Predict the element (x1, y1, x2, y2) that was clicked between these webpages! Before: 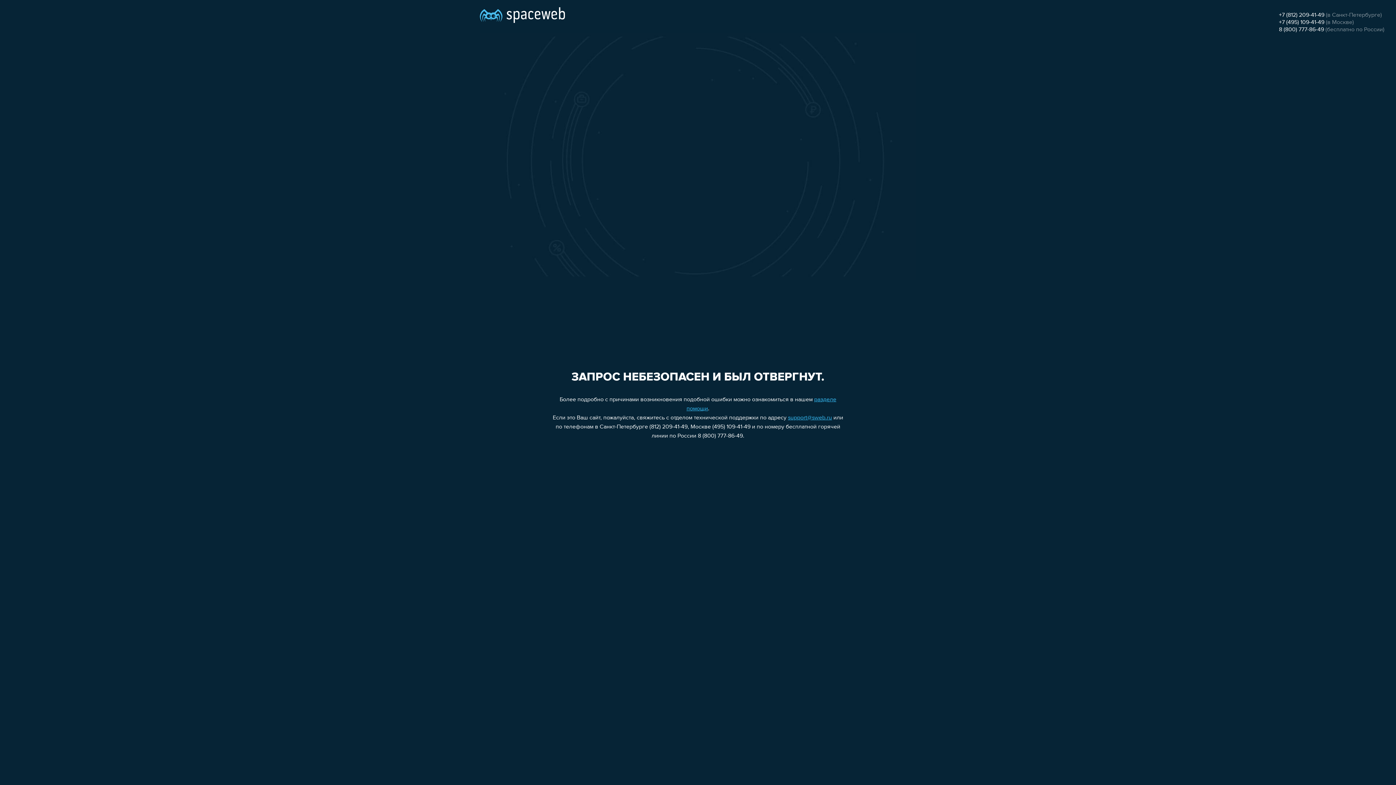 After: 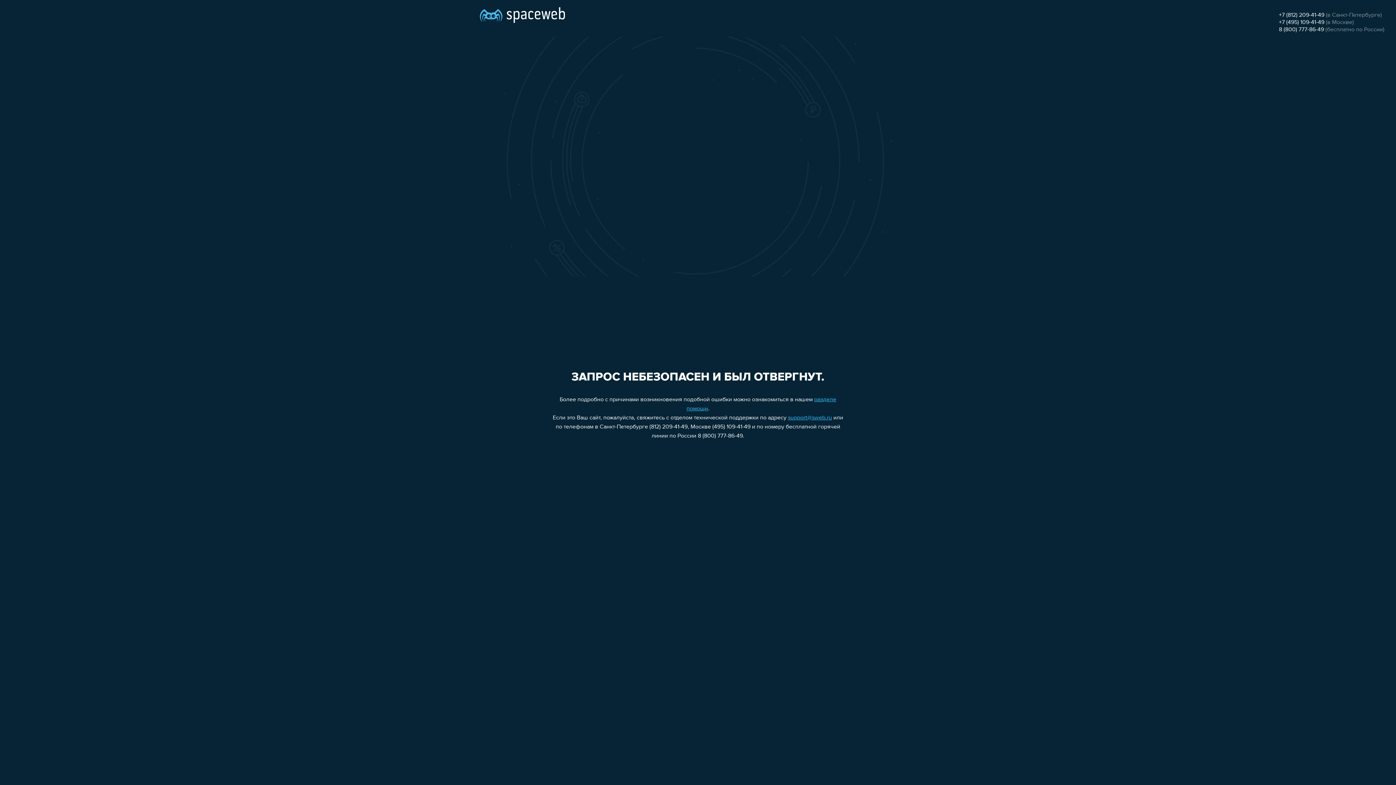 Action: bbox: (788, 415, 832, 421) label: support@sweb.ru